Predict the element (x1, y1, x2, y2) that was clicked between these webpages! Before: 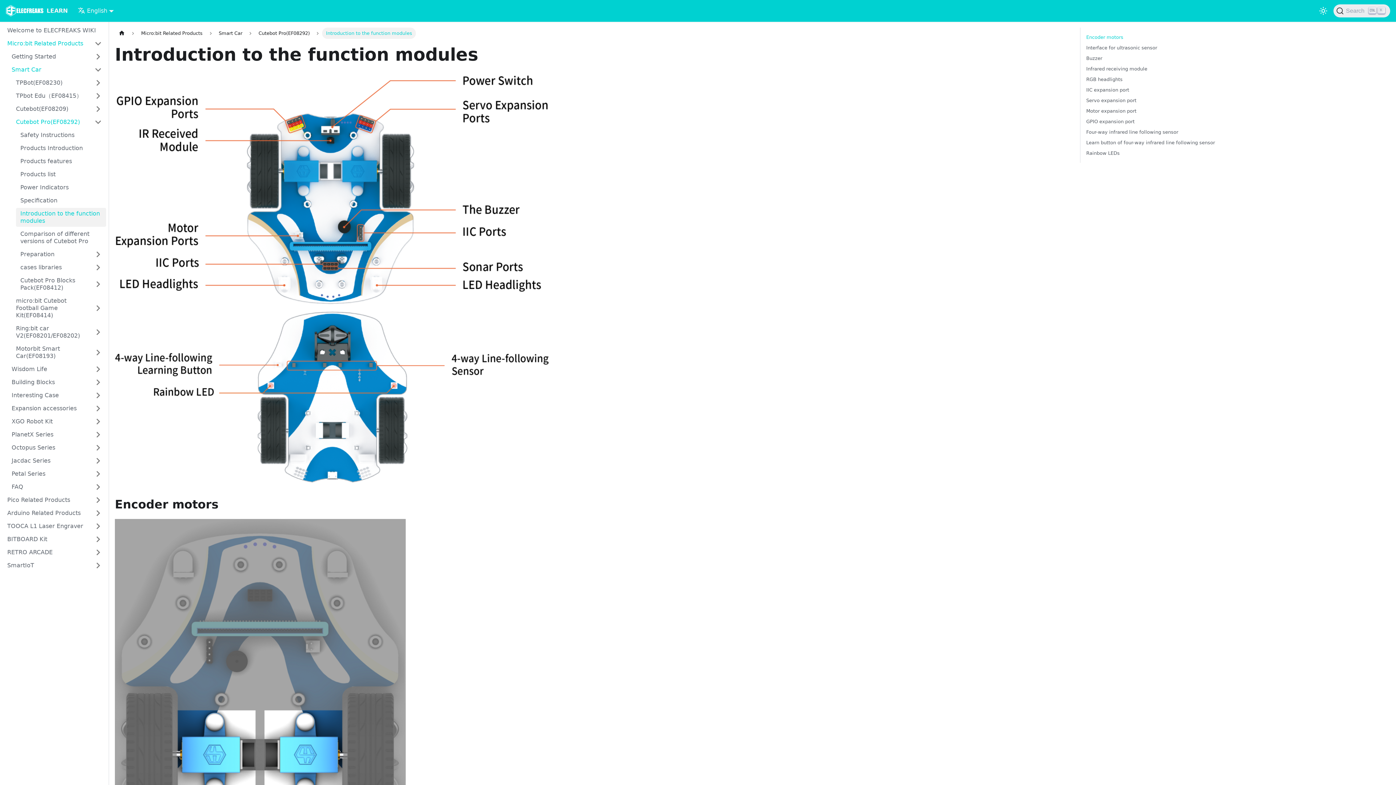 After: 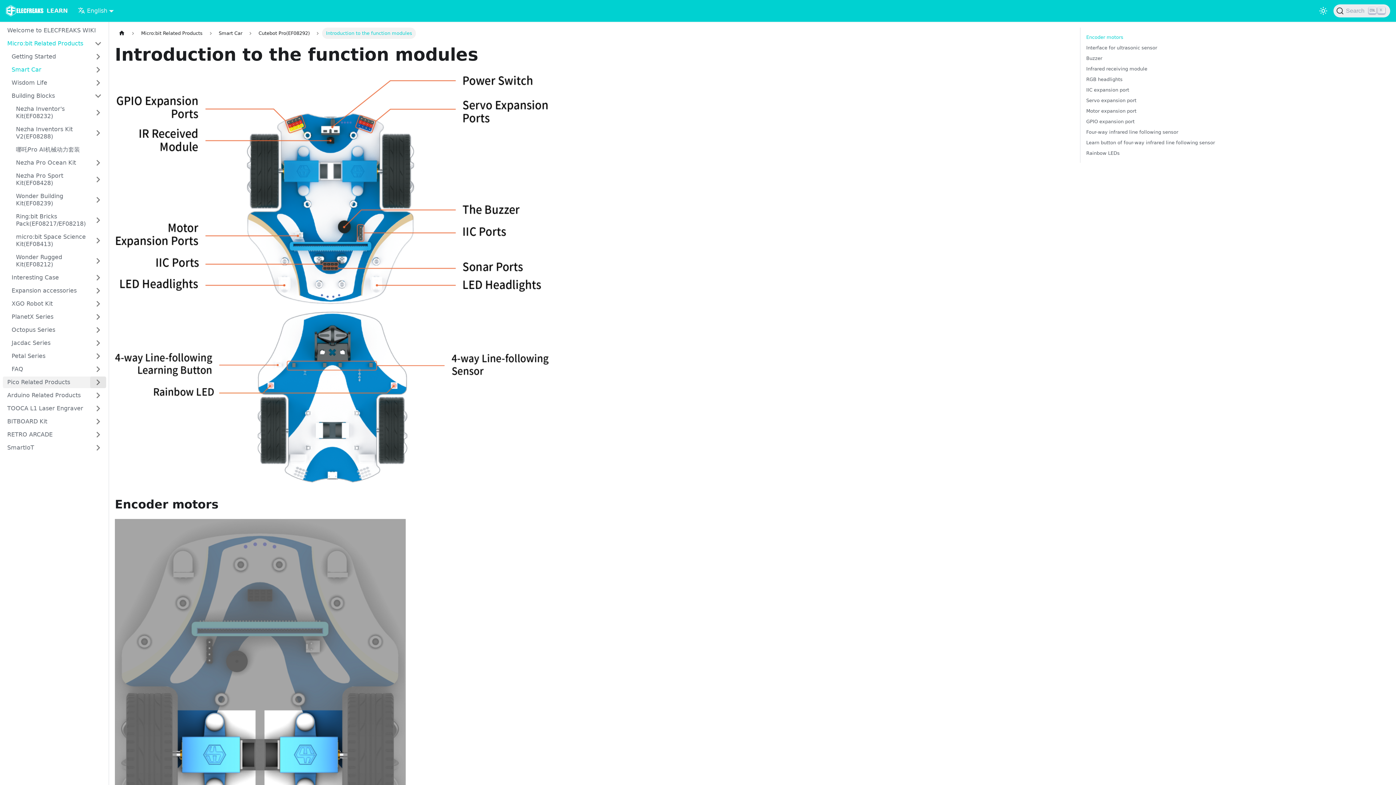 Action: bbox: (90, 376, 106, 388) label: Toggle the collapsible sidebar category 'Building Blocks'